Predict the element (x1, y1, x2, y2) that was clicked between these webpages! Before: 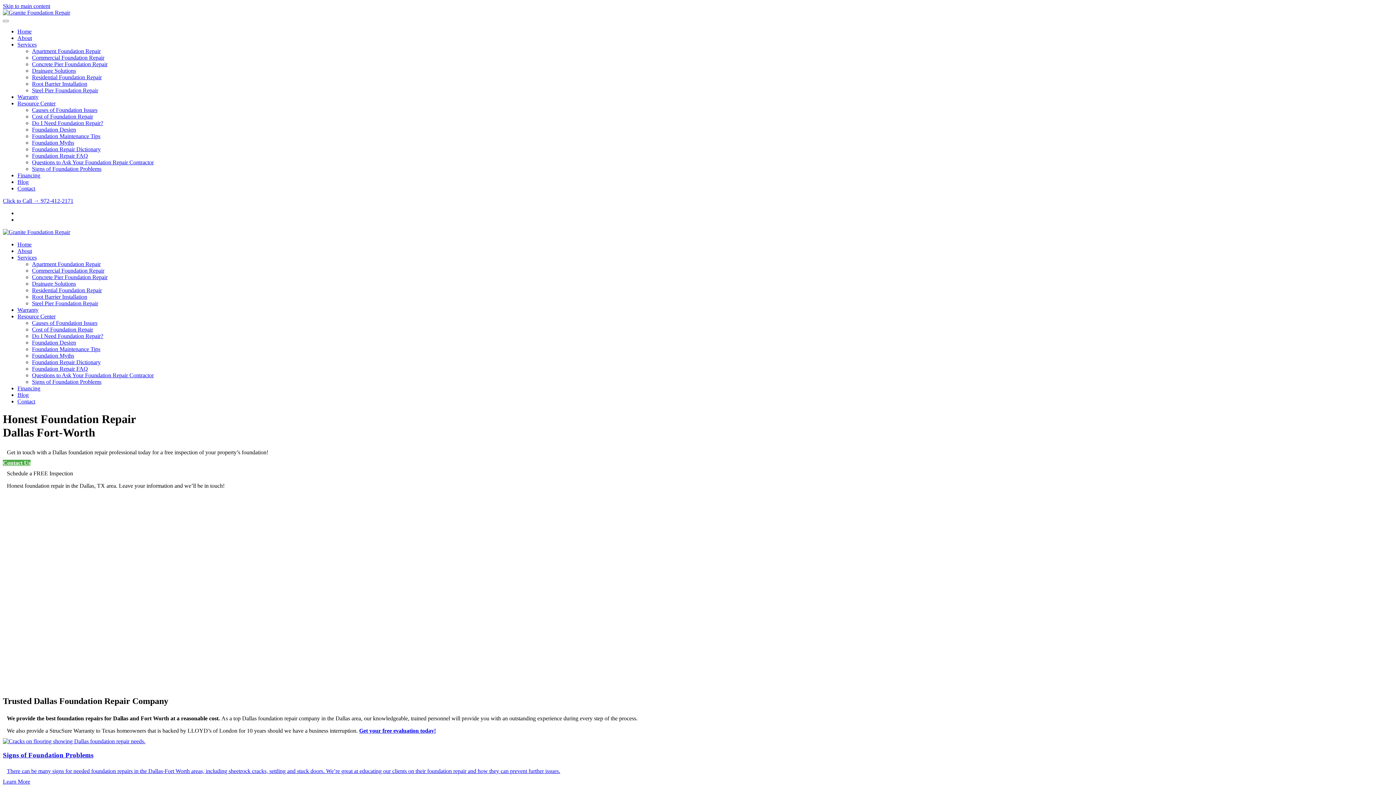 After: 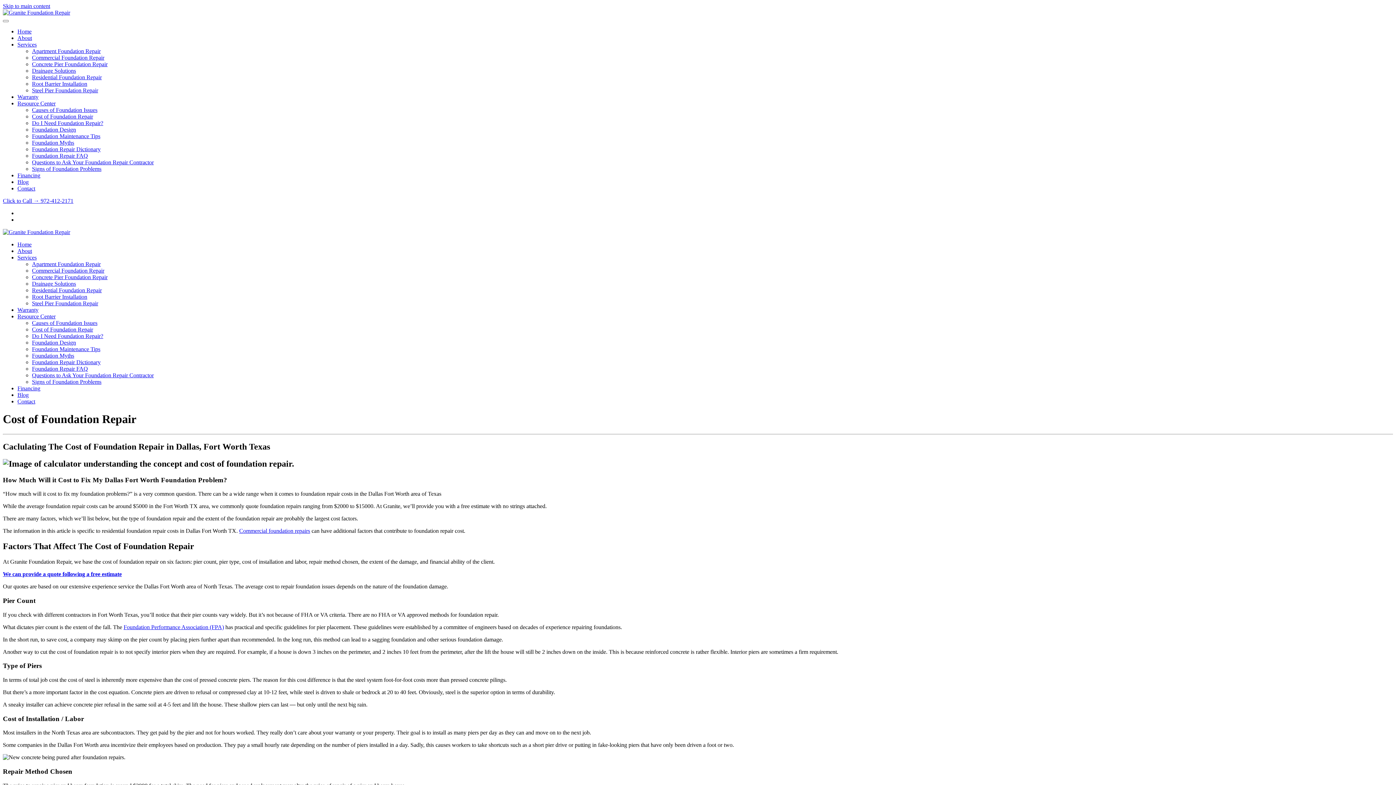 Action: bbox: (32, 113, 93, 119) label: Cost of Foundation Repair